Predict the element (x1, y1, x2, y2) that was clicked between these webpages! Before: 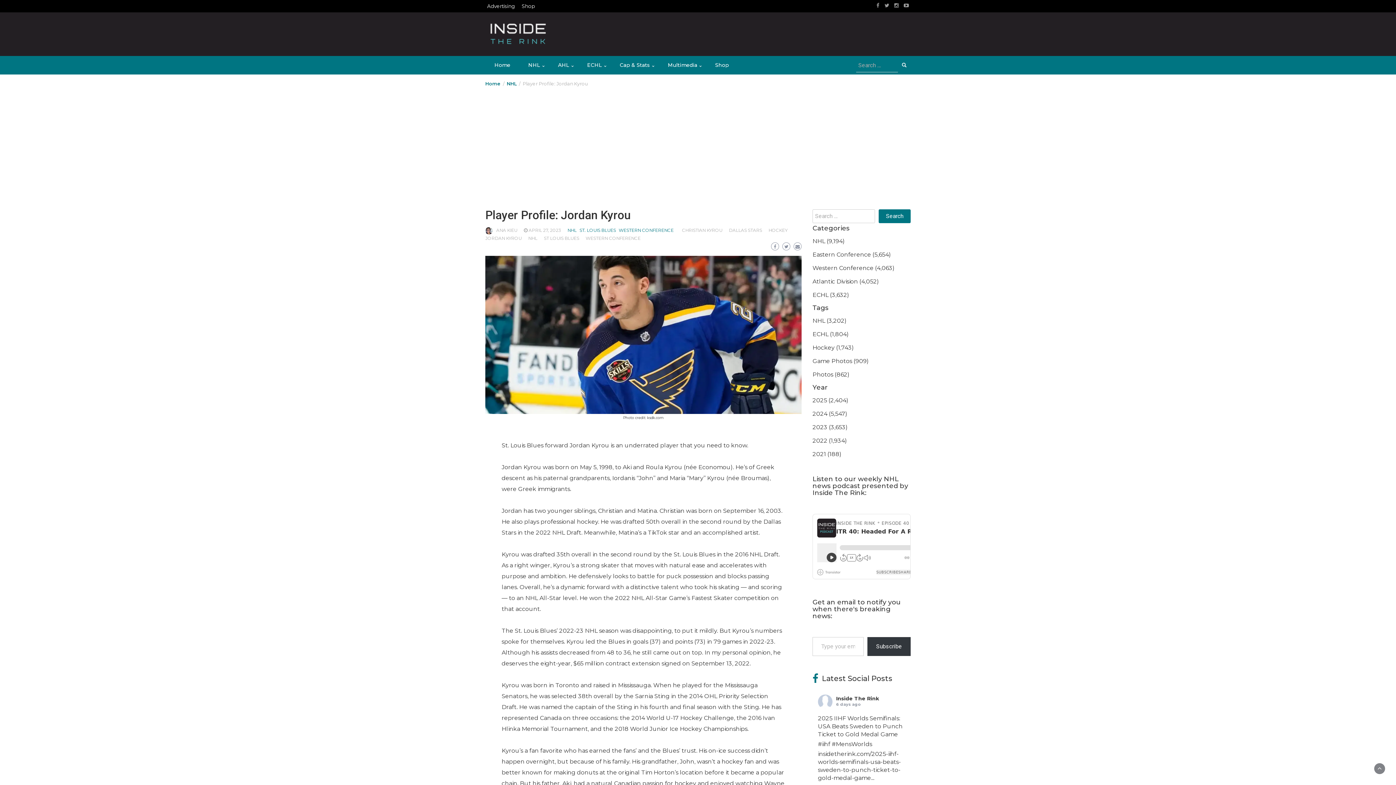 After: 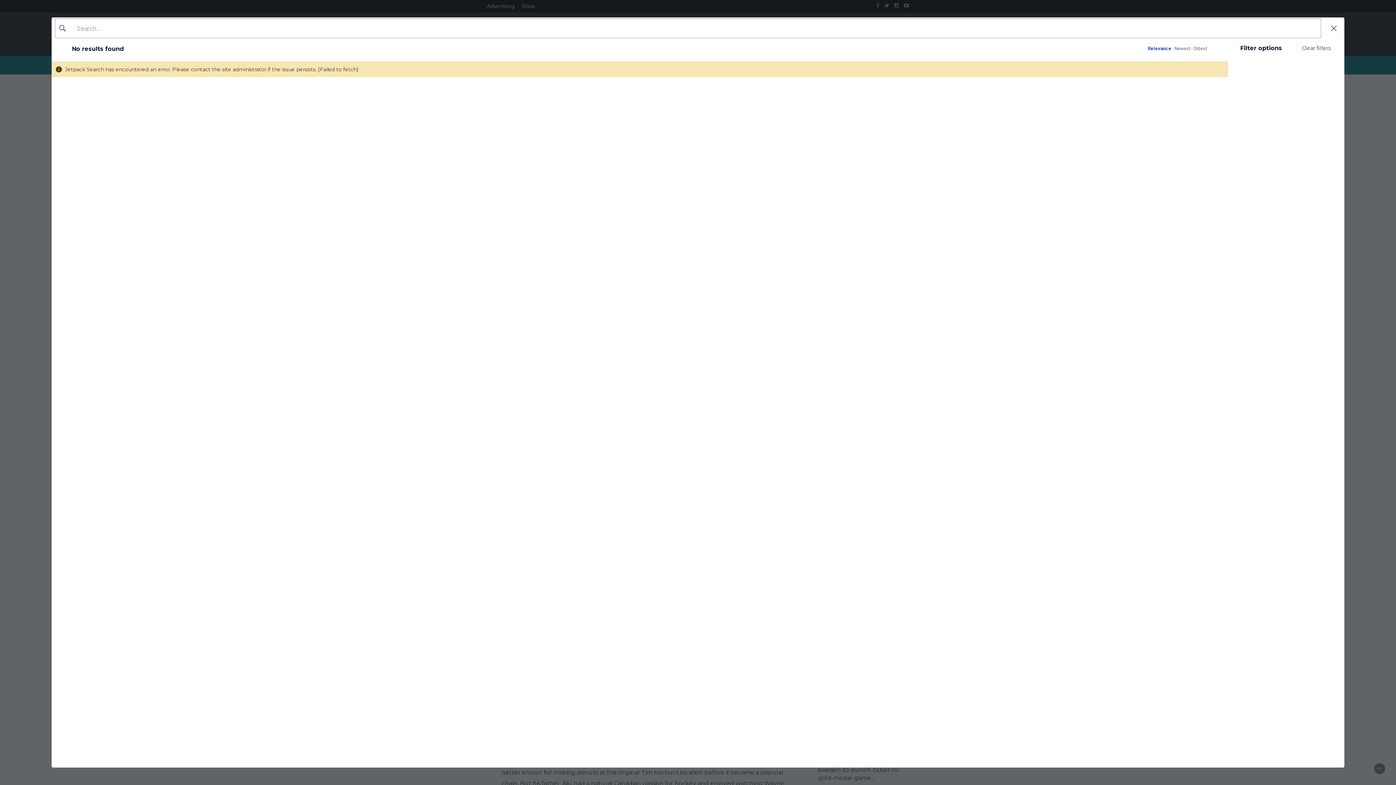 Action: bbox: (812, 317, 846, 324) label: NHL (3,202)